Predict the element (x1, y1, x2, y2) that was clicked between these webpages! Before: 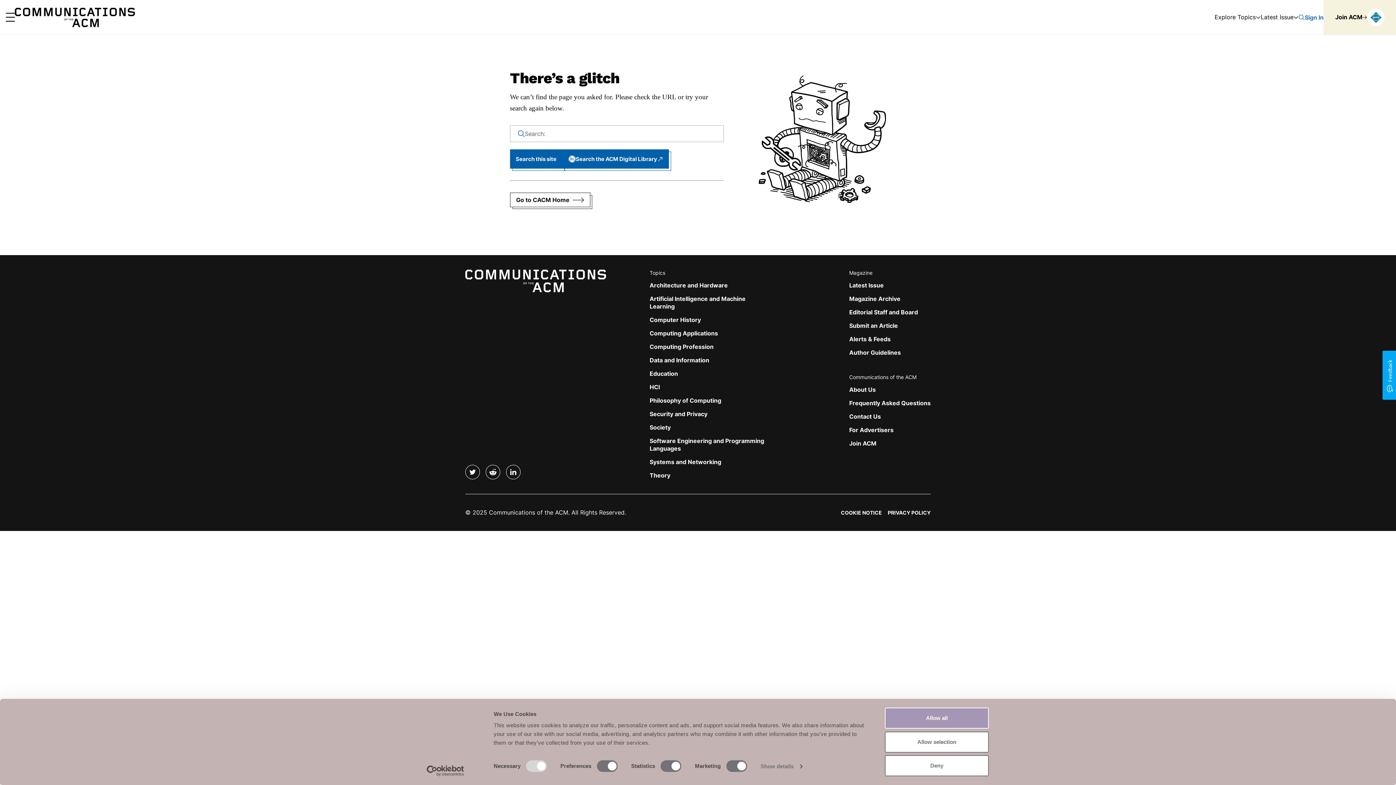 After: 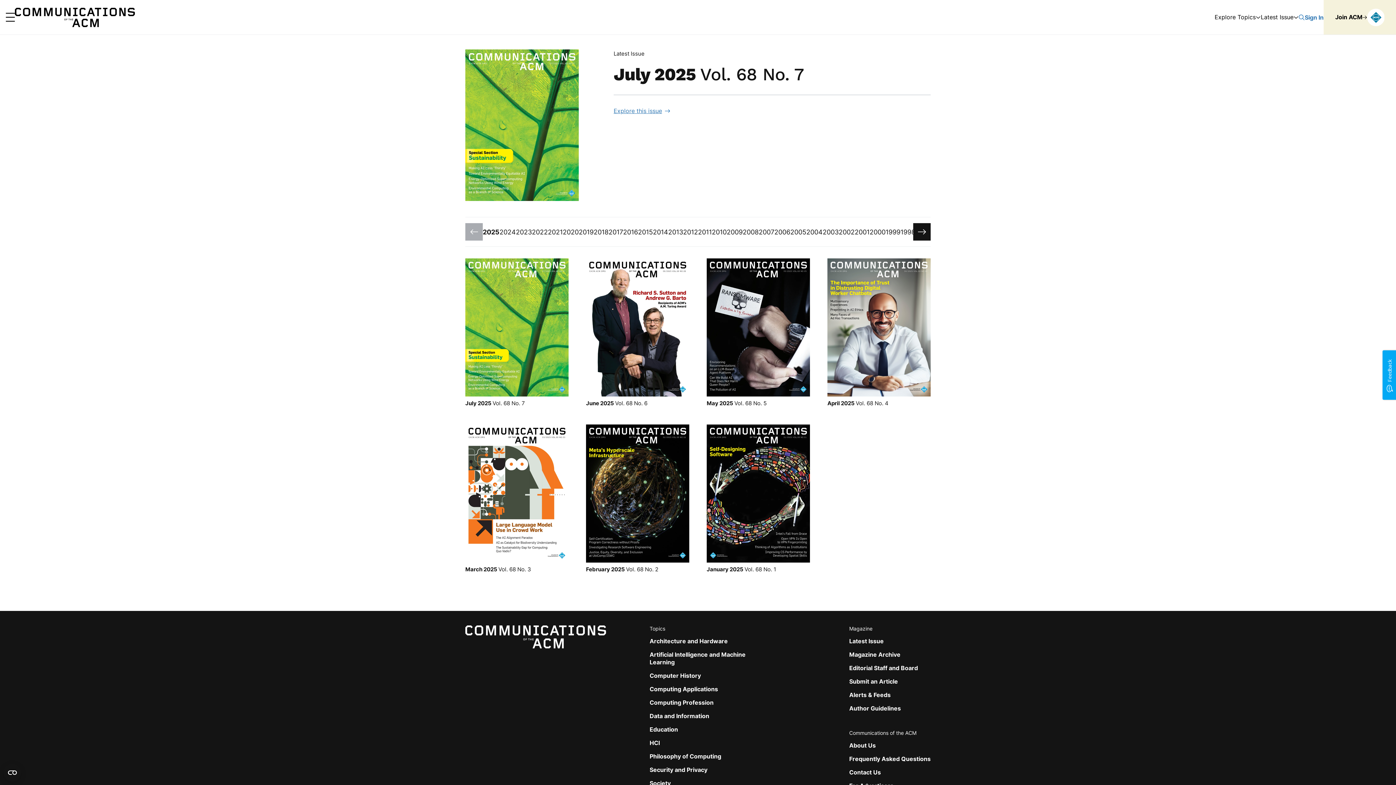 Action: label: Magazine Archive bbox: (849, 295, 900, 302)